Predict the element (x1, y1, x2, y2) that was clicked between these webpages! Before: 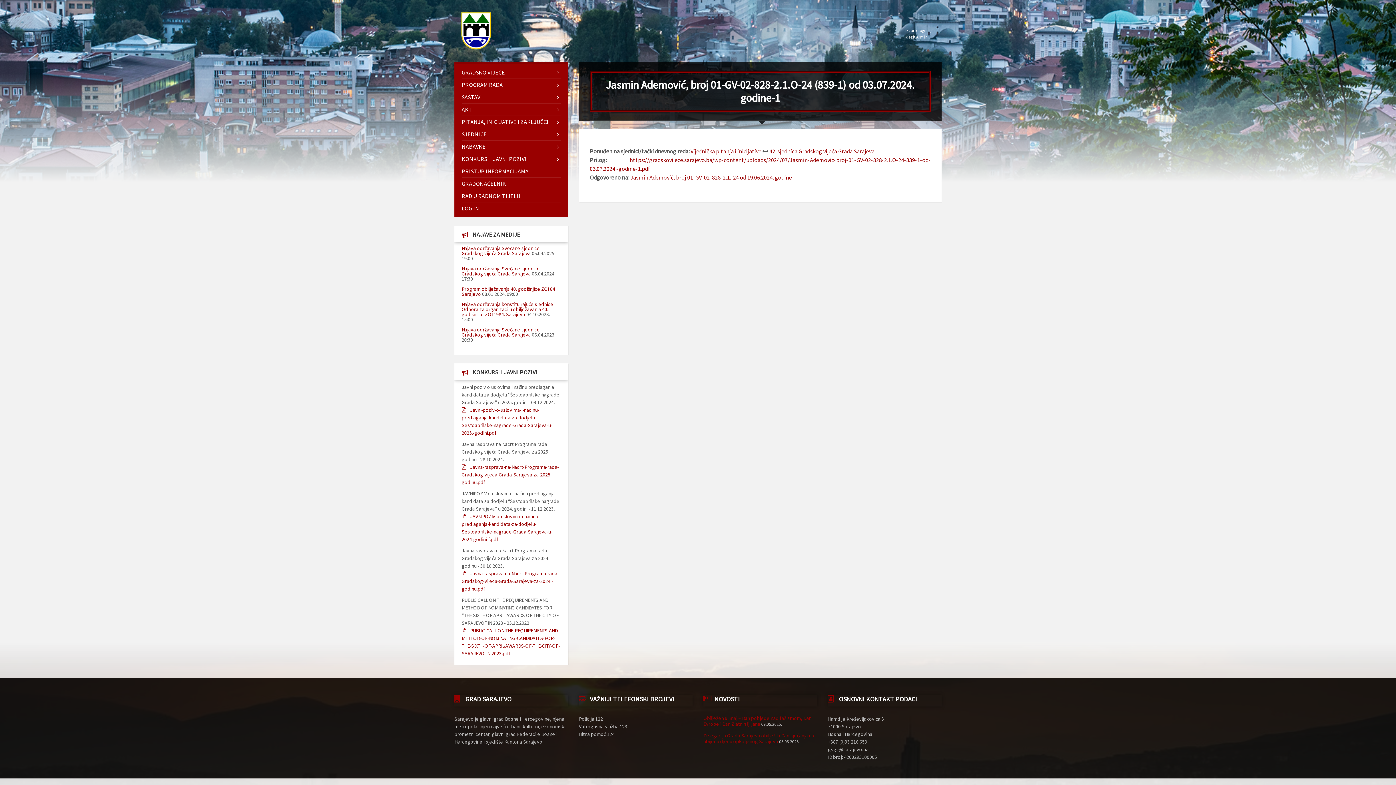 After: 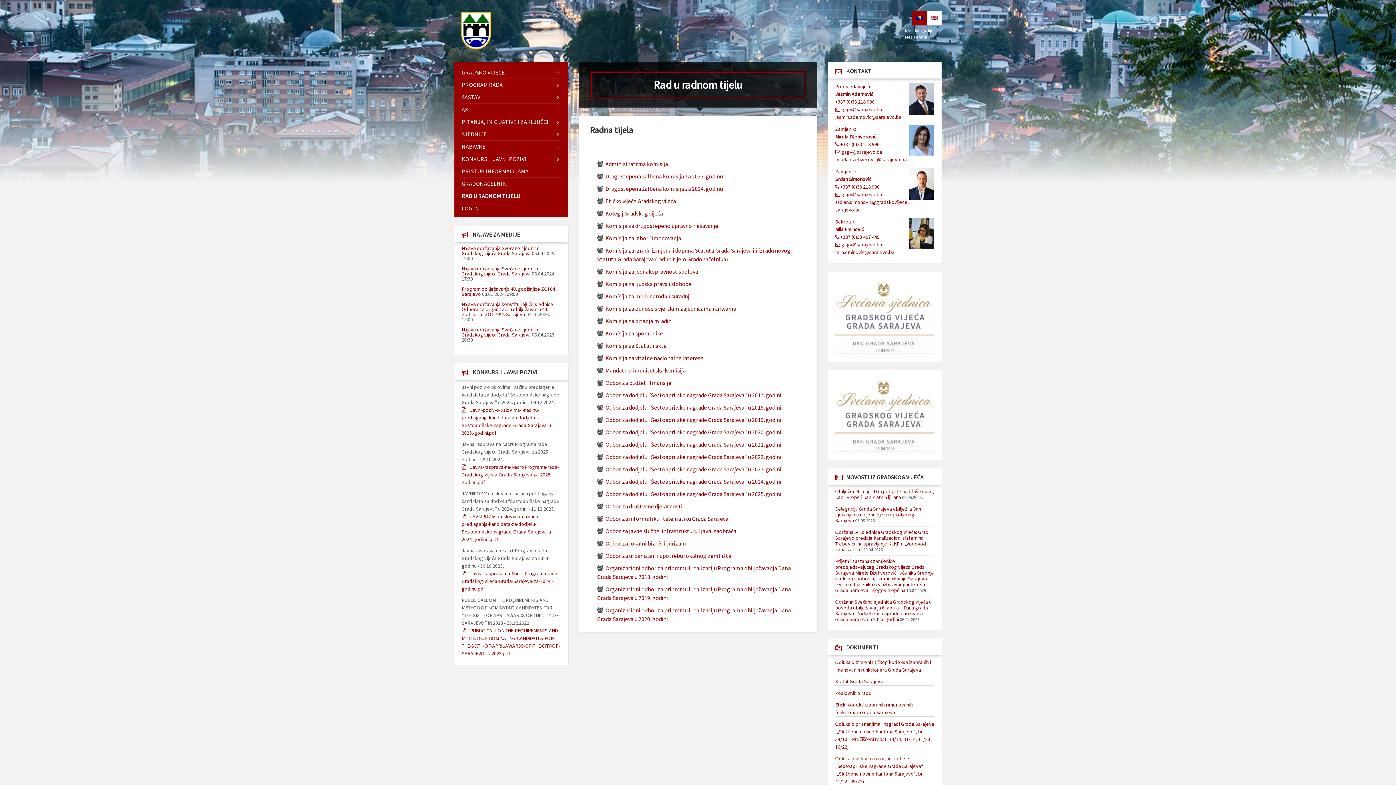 Action: bbox: (461, 190, 560, 202) label: RAD U RADNOM TIJELU